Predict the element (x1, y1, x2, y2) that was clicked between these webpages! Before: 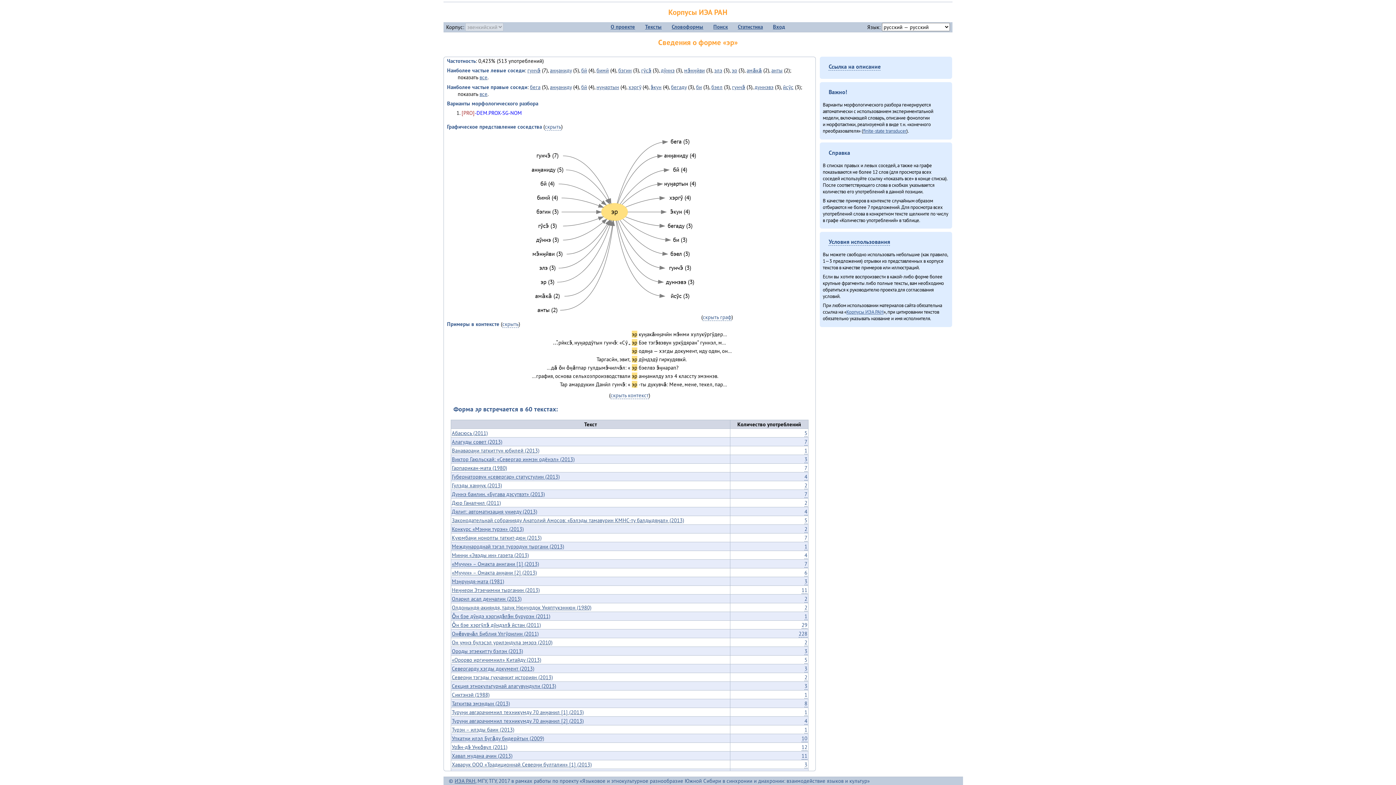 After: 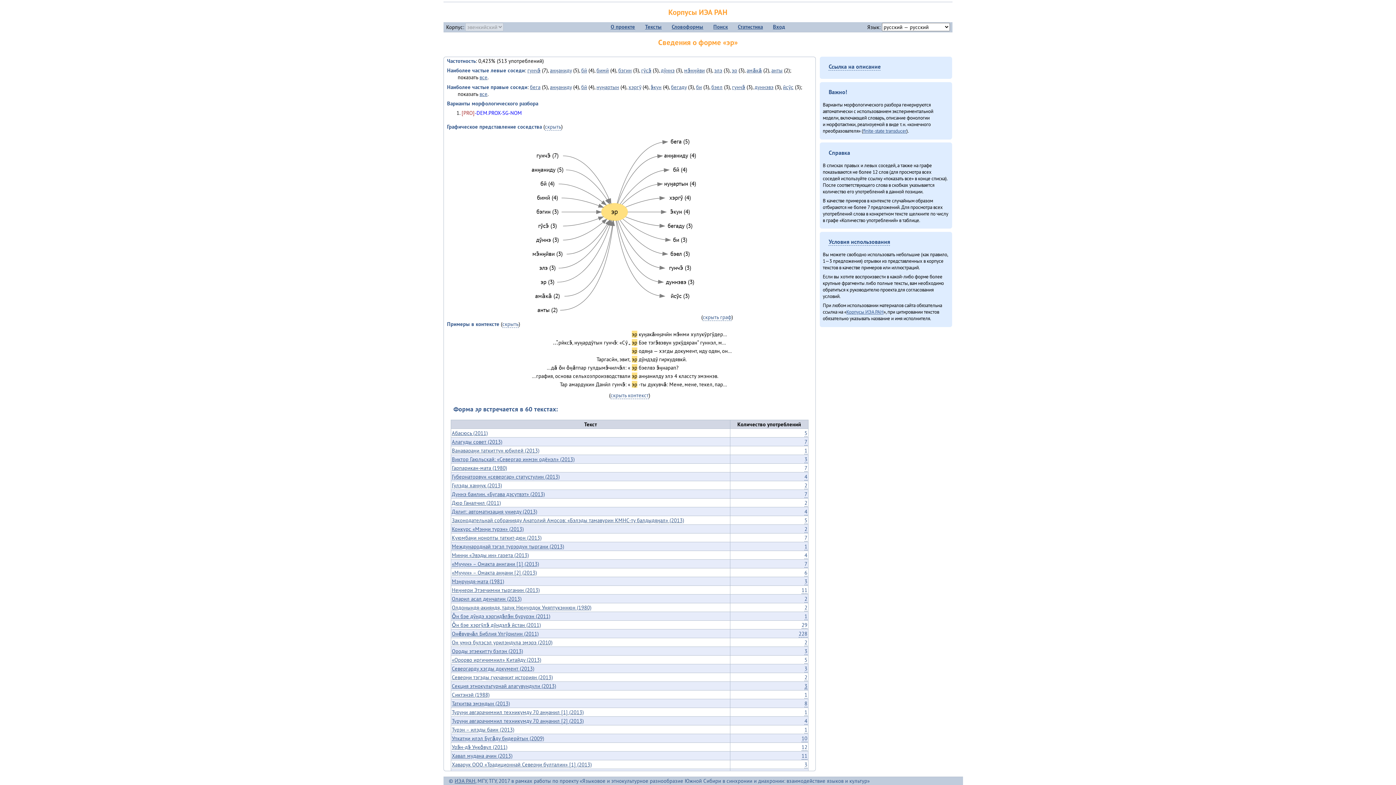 Action: label: 3 bbox: (804, 682, 807, 690)